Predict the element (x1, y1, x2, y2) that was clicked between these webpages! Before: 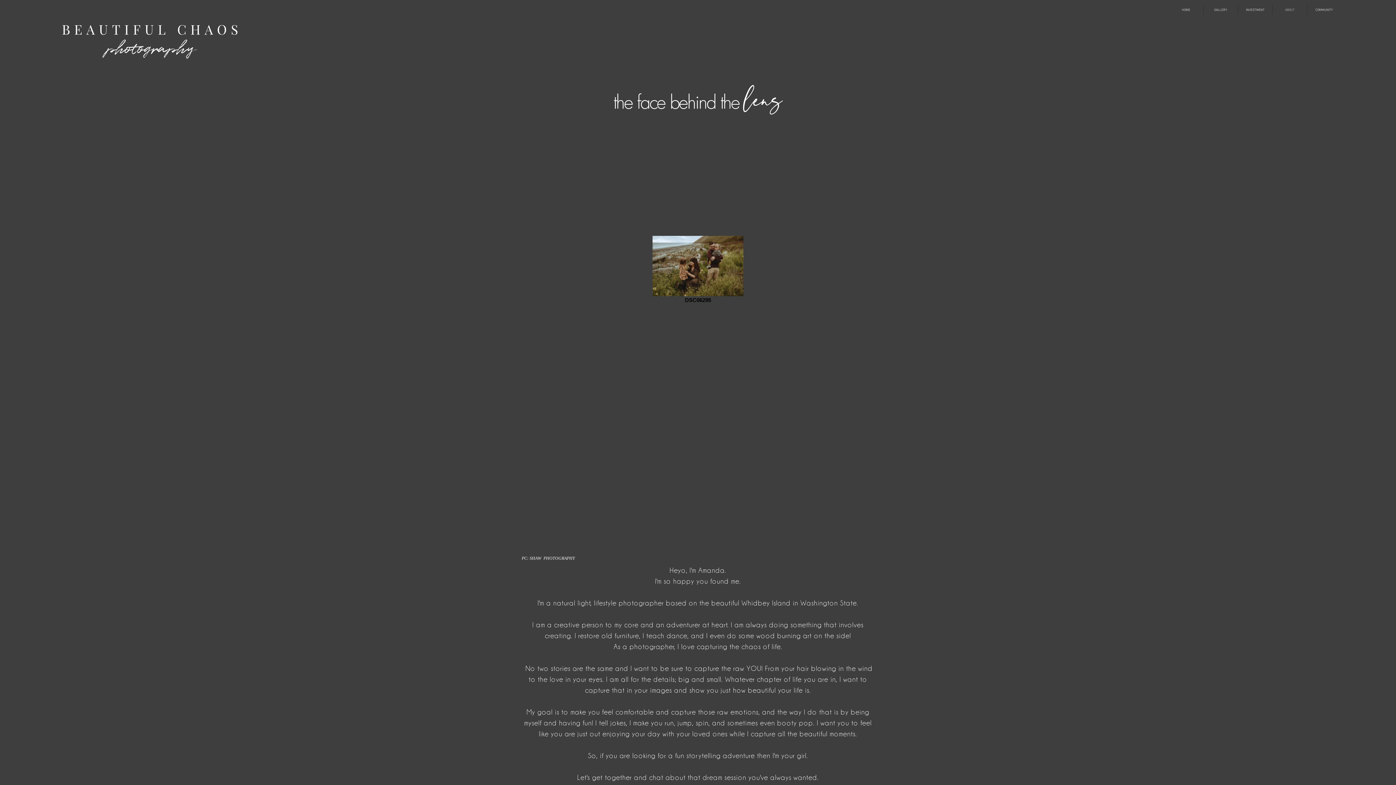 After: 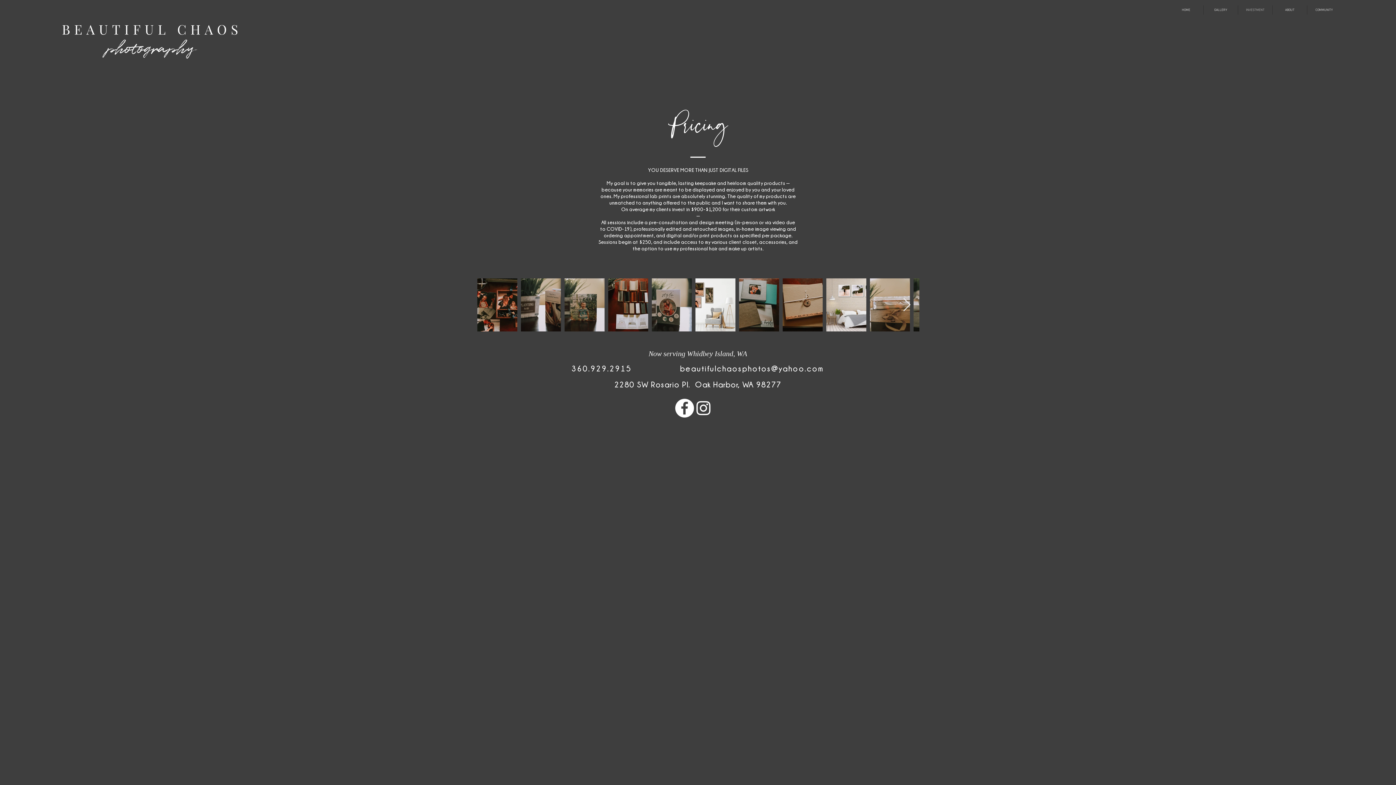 Action: label: INVESTMENT bbox: (1238, 5, 1272, 14)